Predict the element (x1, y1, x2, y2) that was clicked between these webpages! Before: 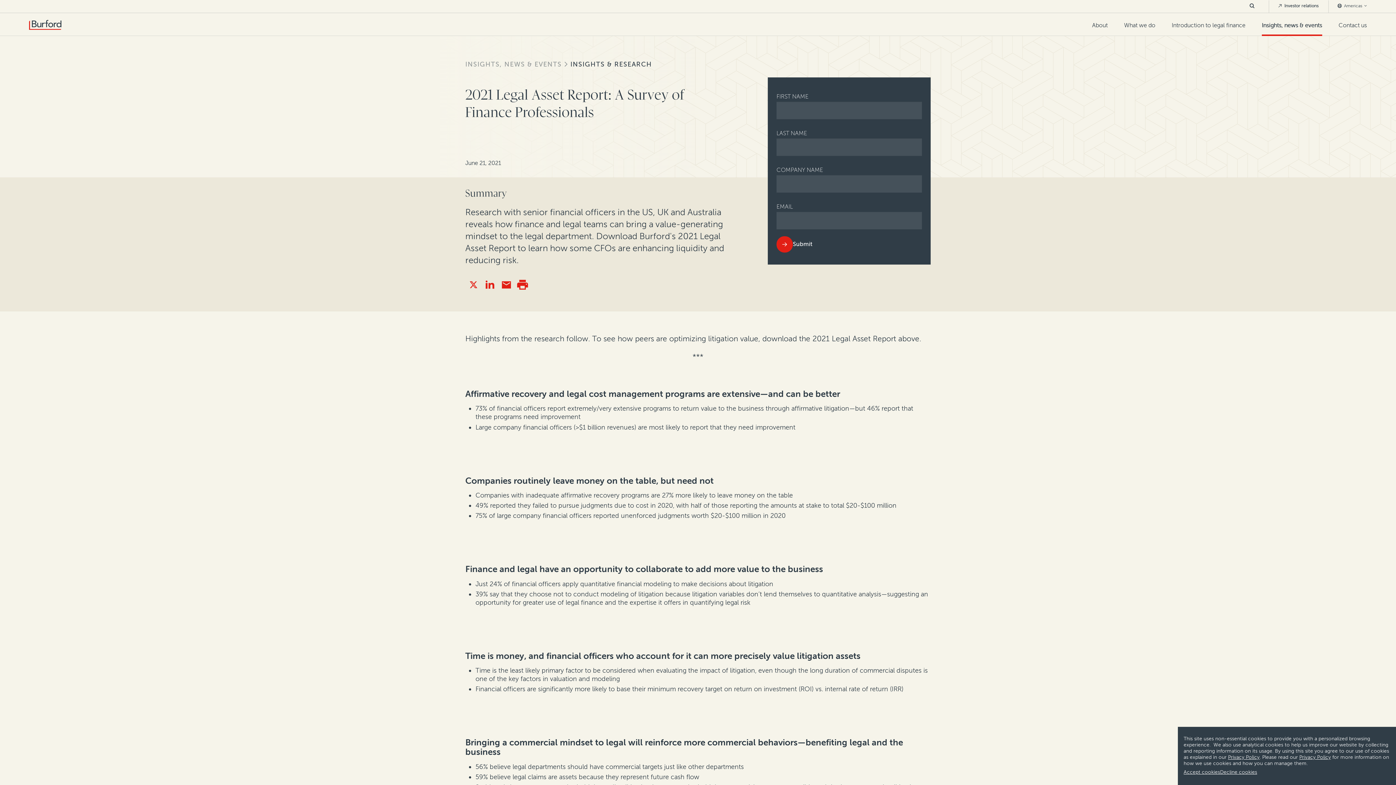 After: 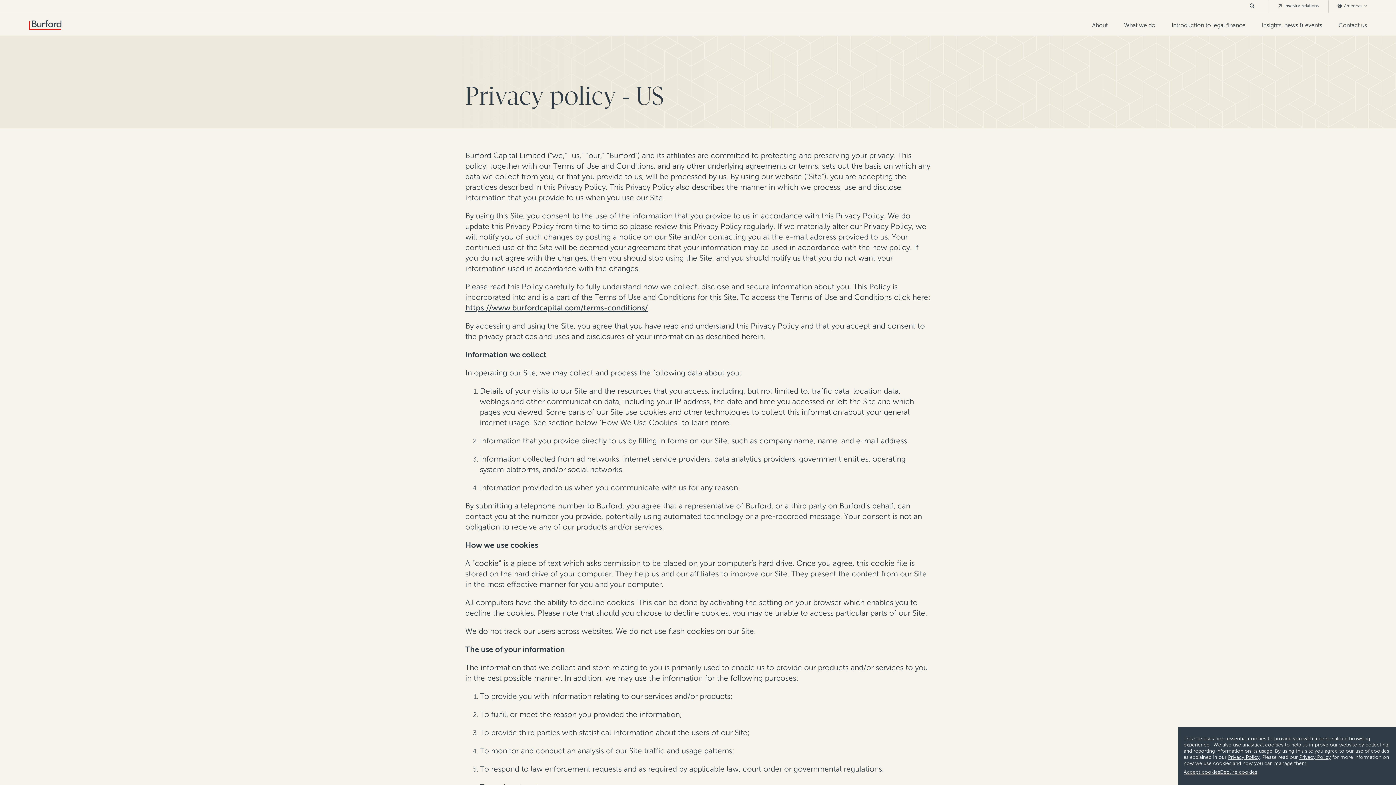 Action: bbox: (1299, 754, 1331, 760) label: Privacy Policy